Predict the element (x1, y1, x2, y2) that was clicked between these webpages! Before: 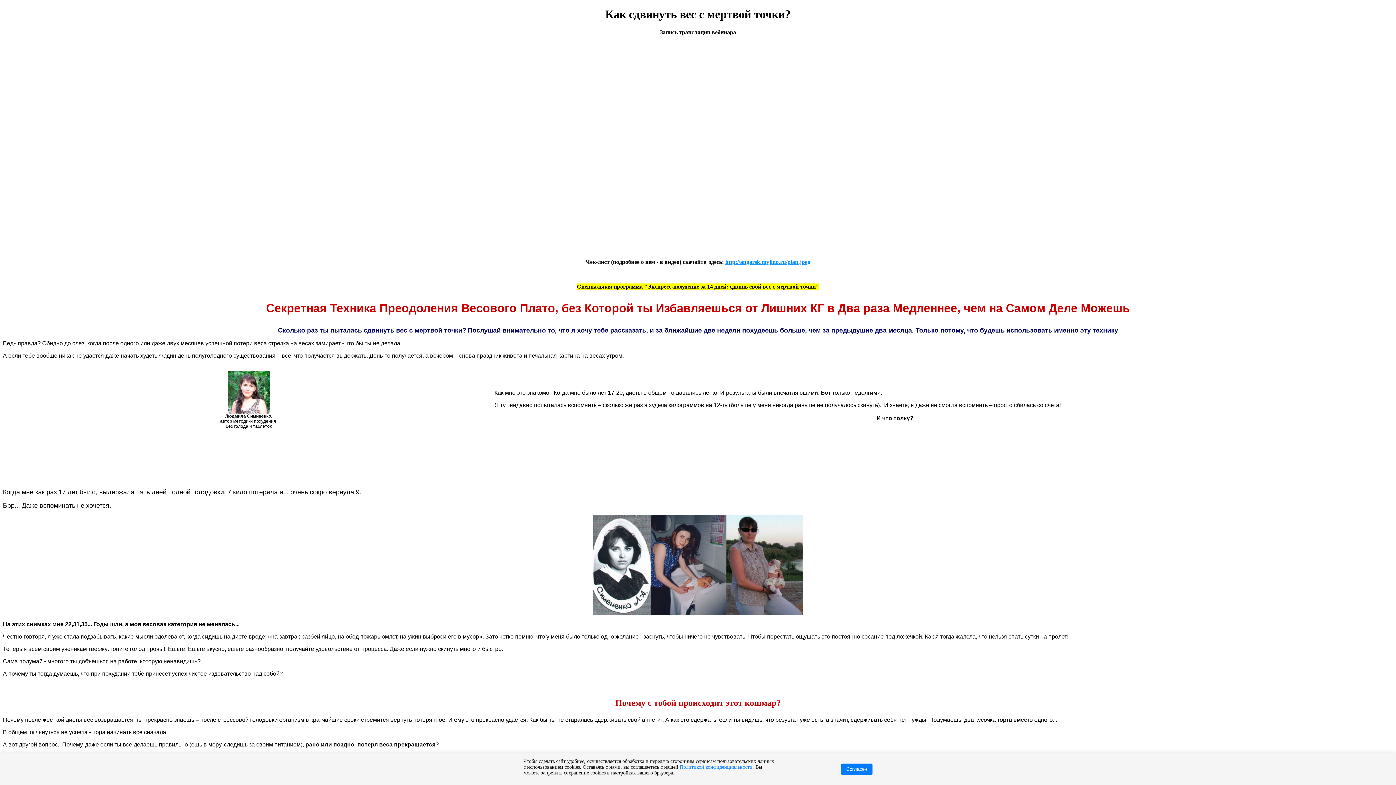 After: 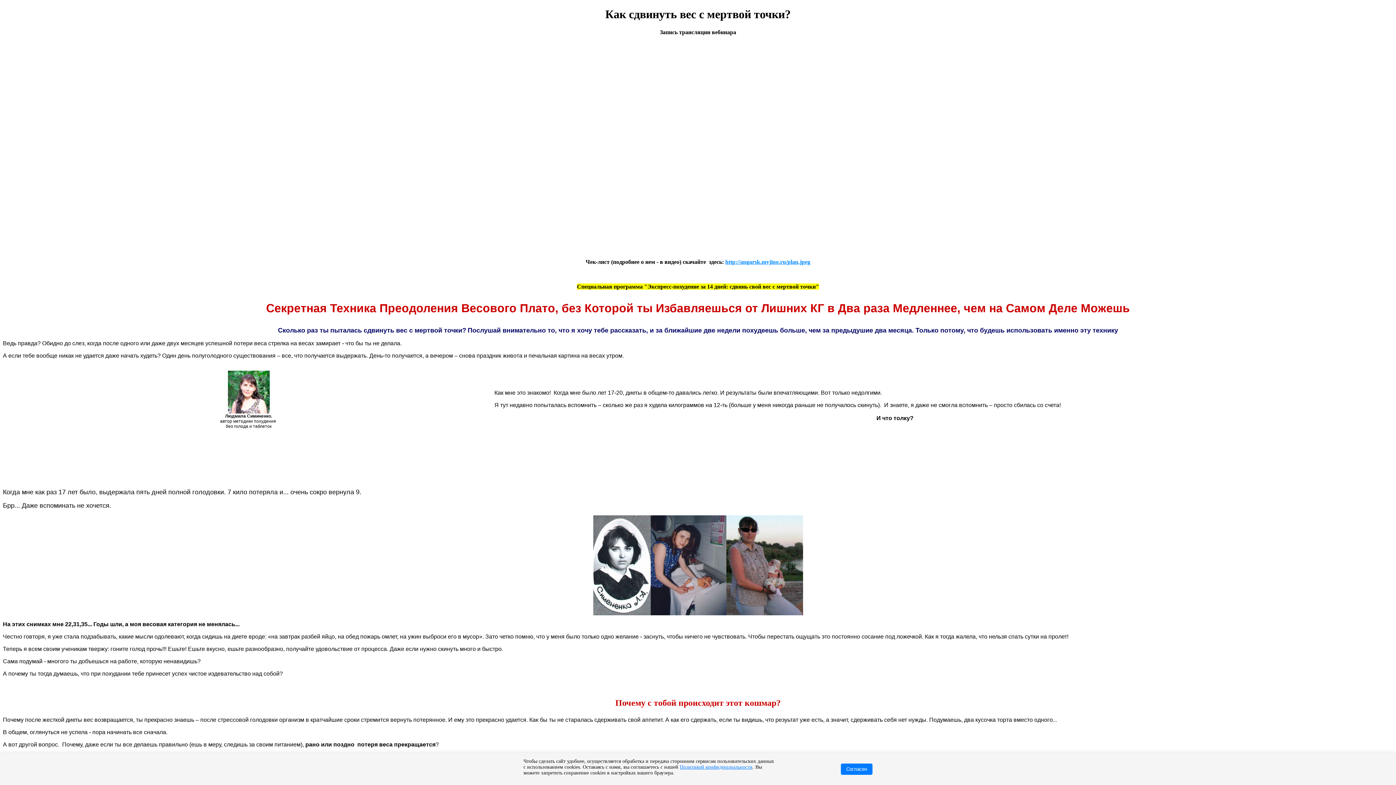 Action: bbox: (680, 764, 752, 770) label: Политикой конфиденциальности